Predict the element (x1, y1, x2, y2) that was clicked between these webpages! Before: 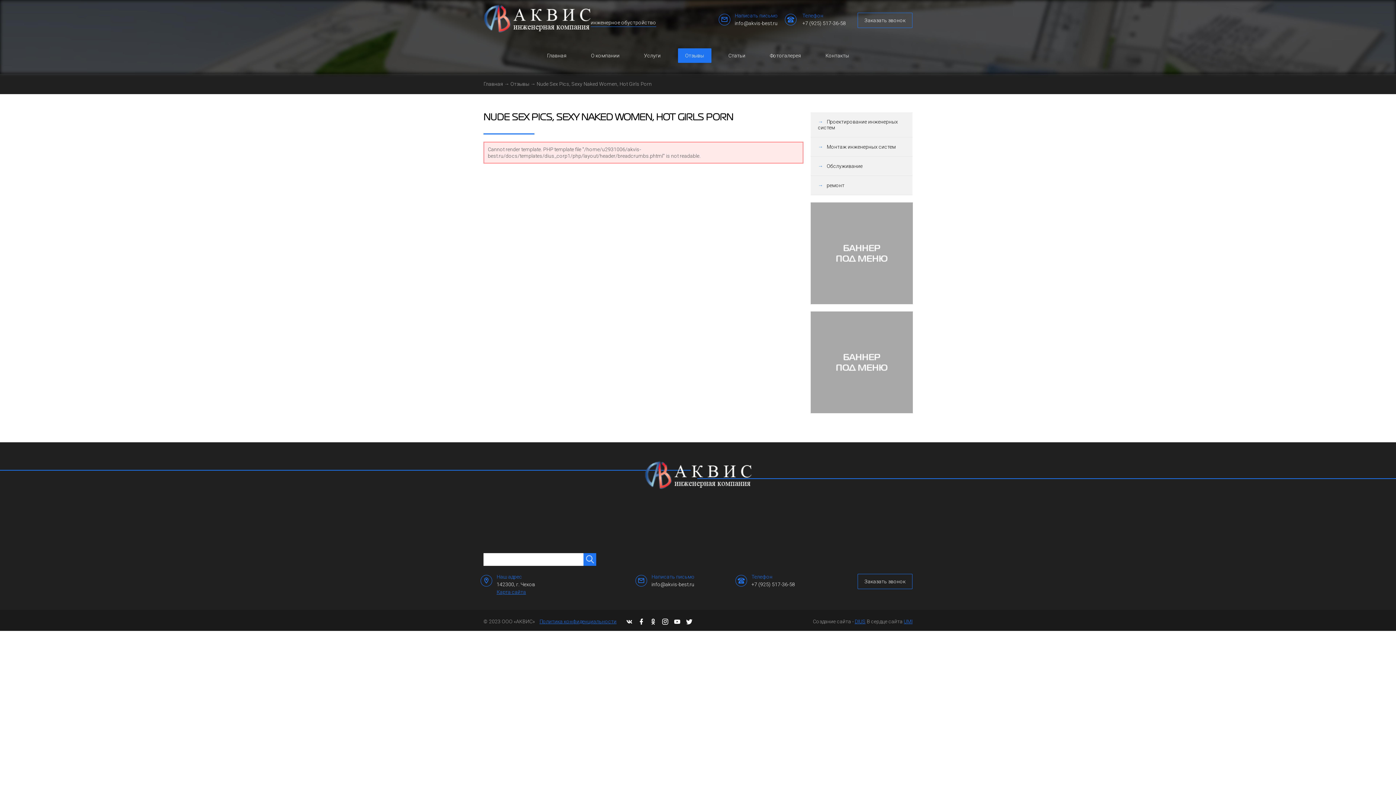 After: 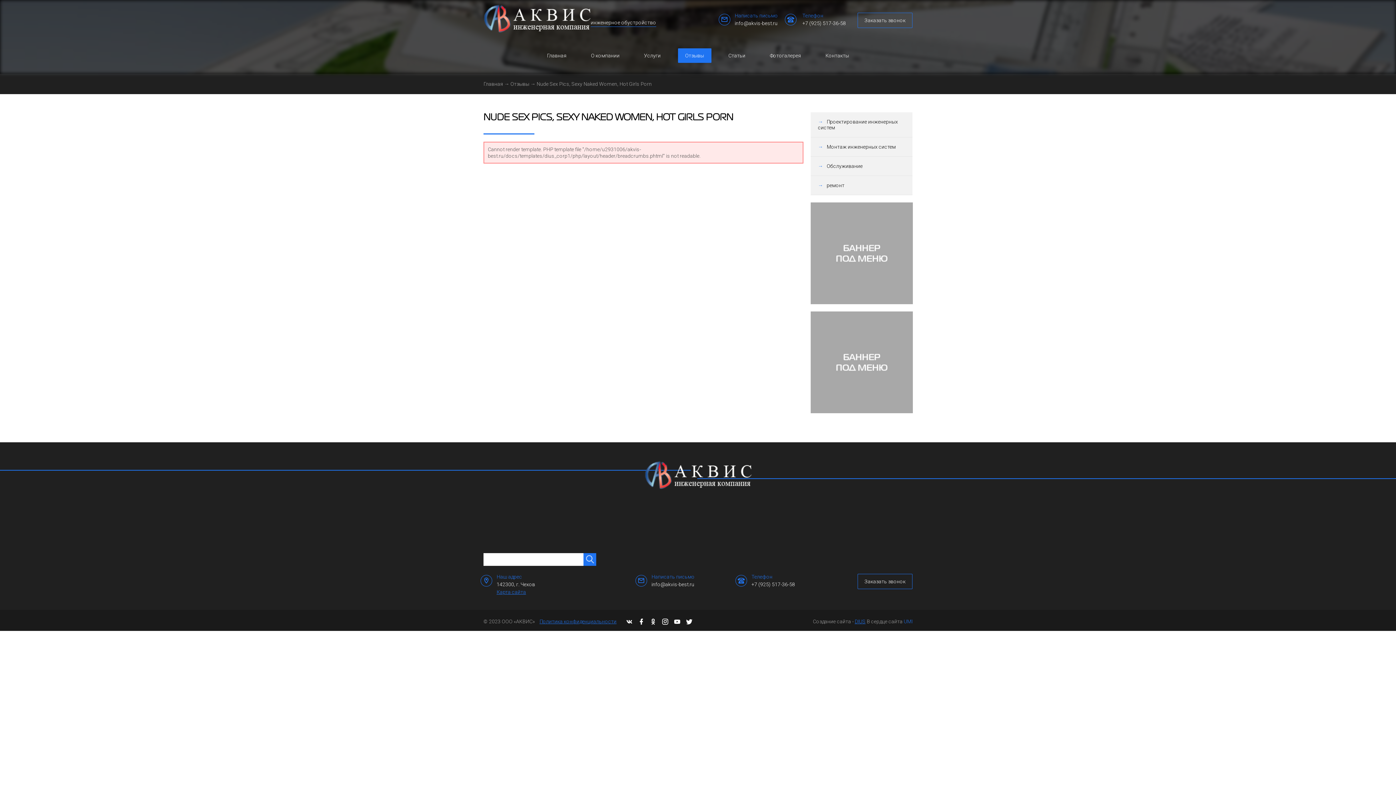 Action: bbox: (904, 618, 912, 624) label: UMI